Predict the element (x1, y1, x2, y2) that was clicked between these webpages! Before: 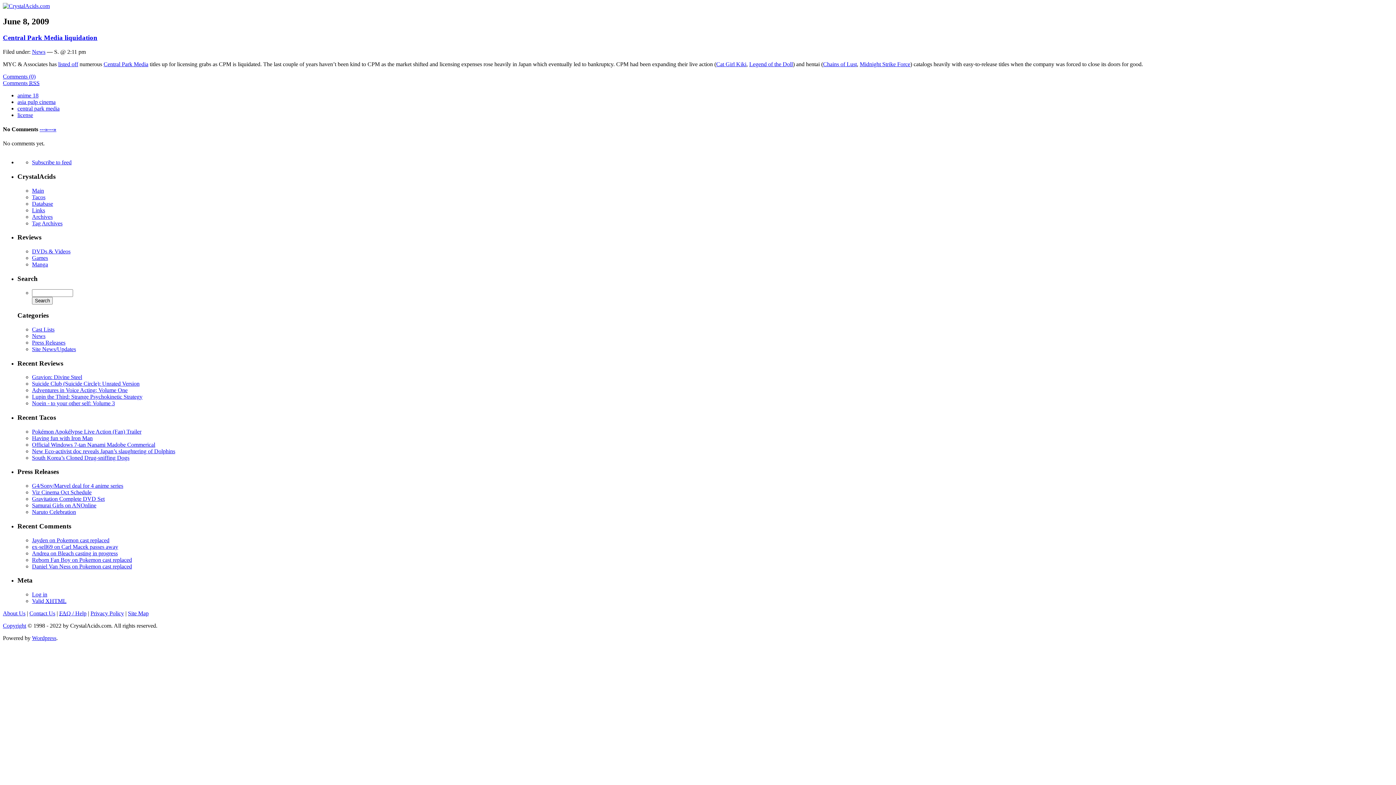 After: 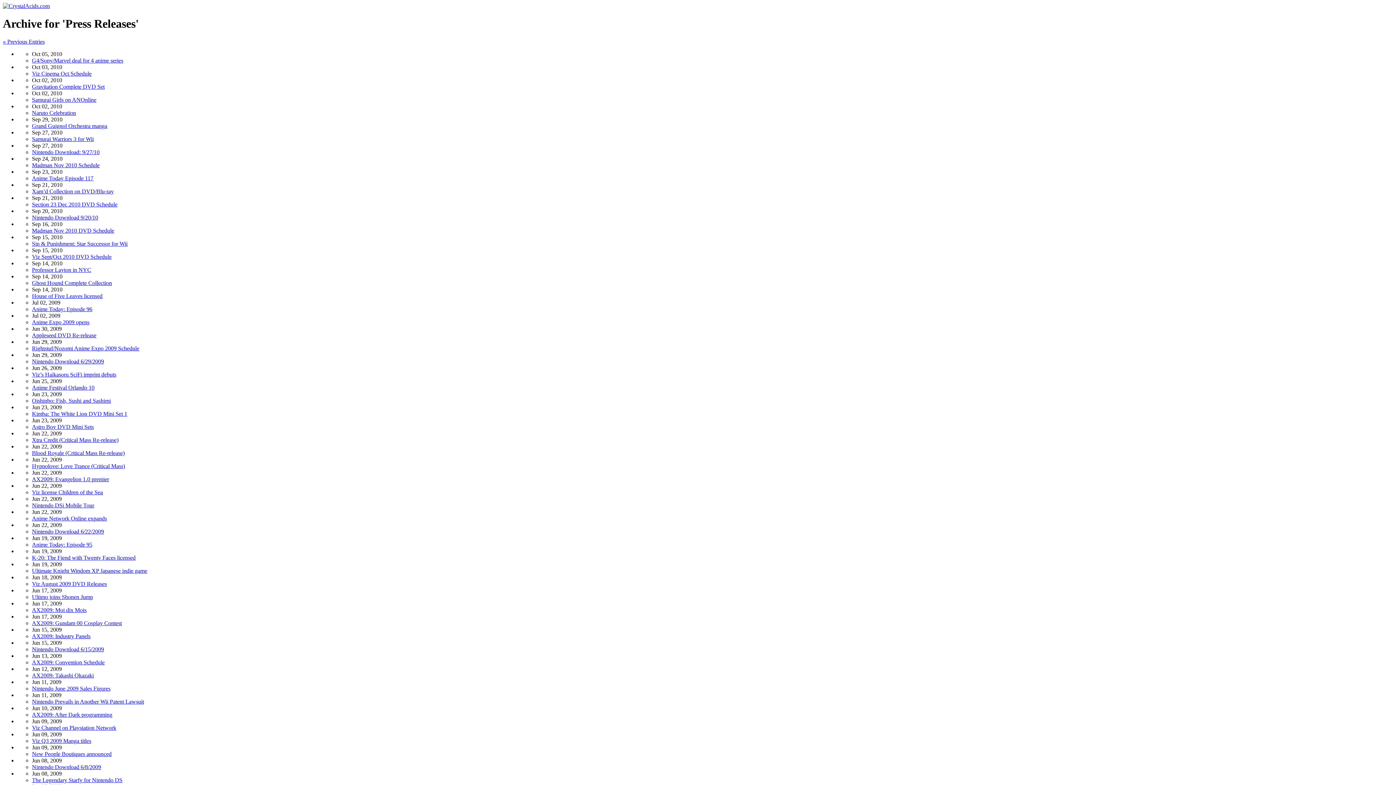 Action: label: Press Releases bbox: (32, 339, 65, 345)